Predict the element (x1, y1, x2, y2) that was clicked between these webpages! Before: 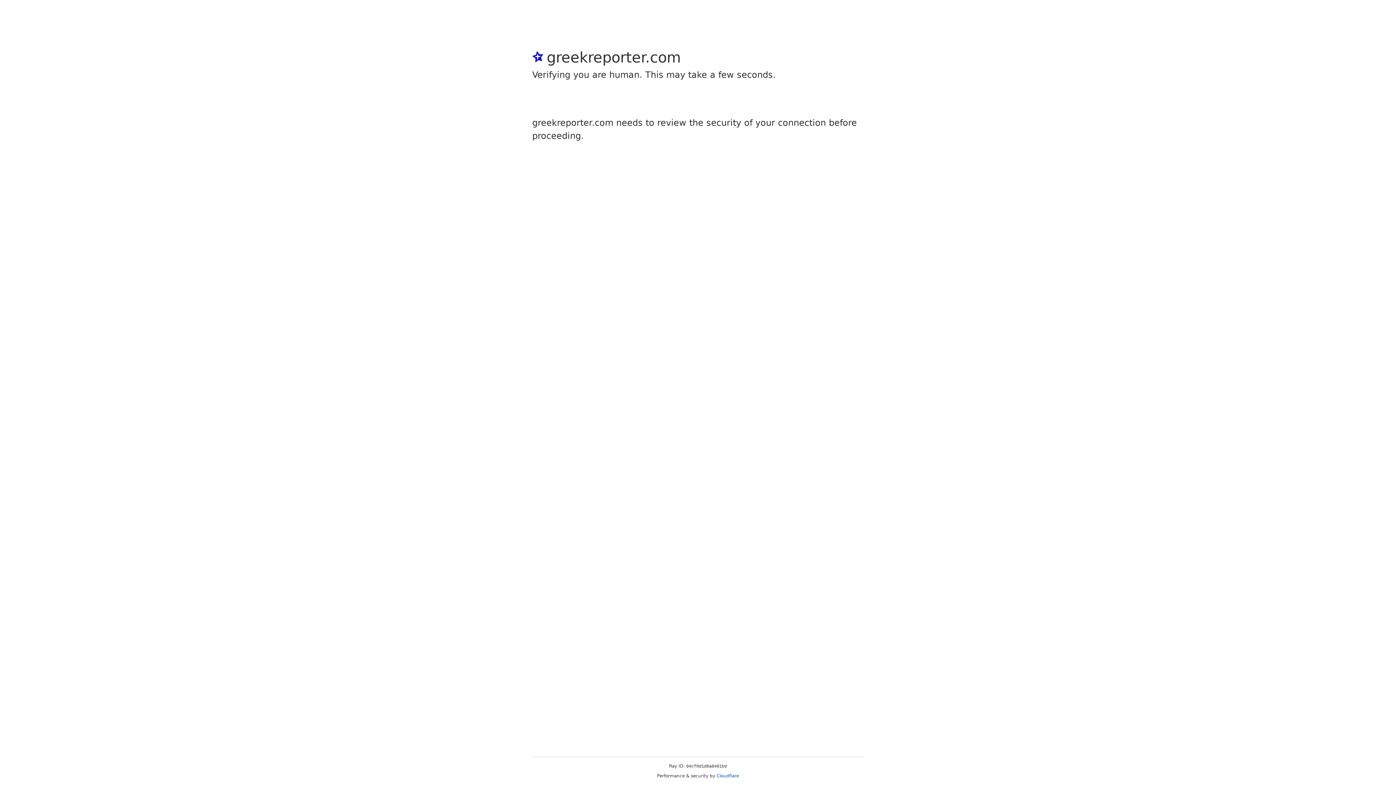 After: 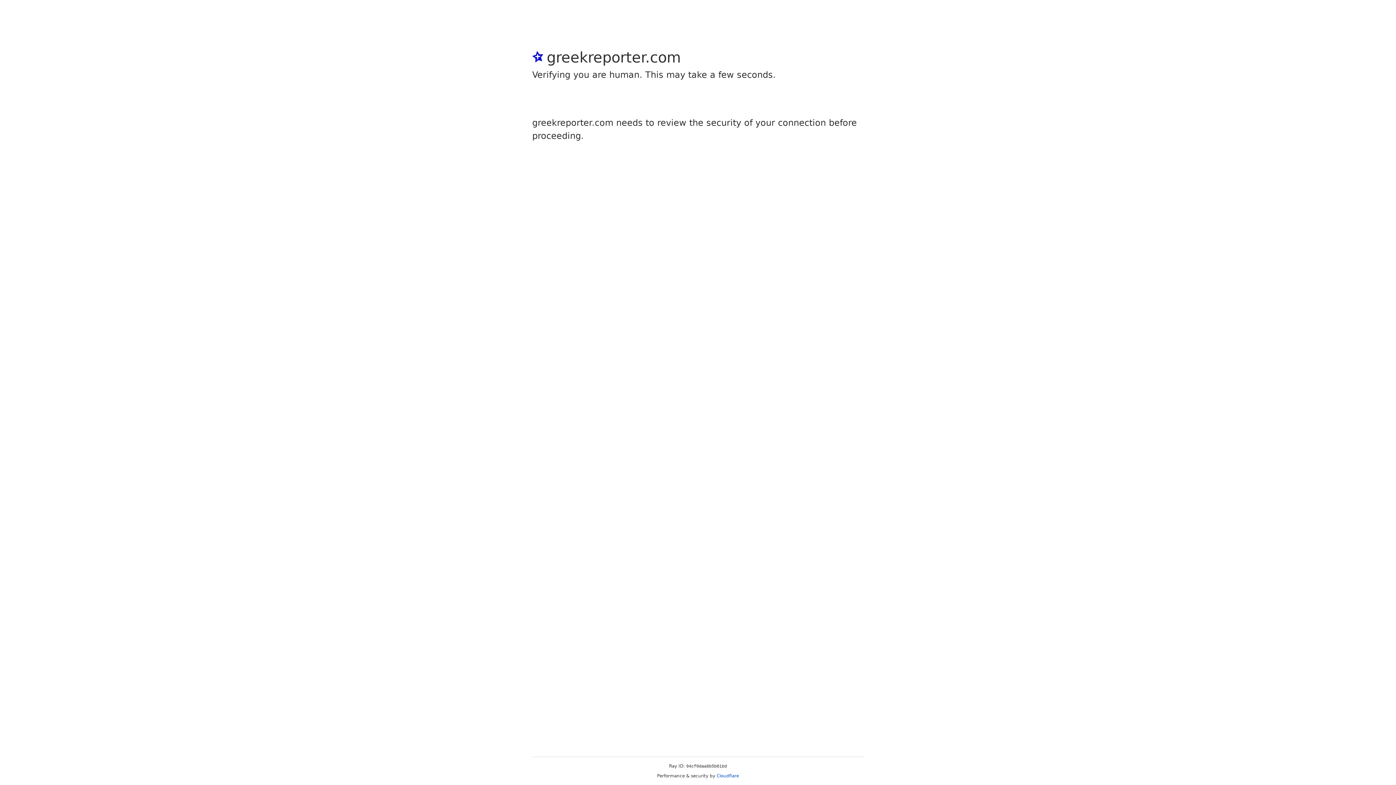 Action: label: Cloudflare bbox: (716, 773, 739, 778)